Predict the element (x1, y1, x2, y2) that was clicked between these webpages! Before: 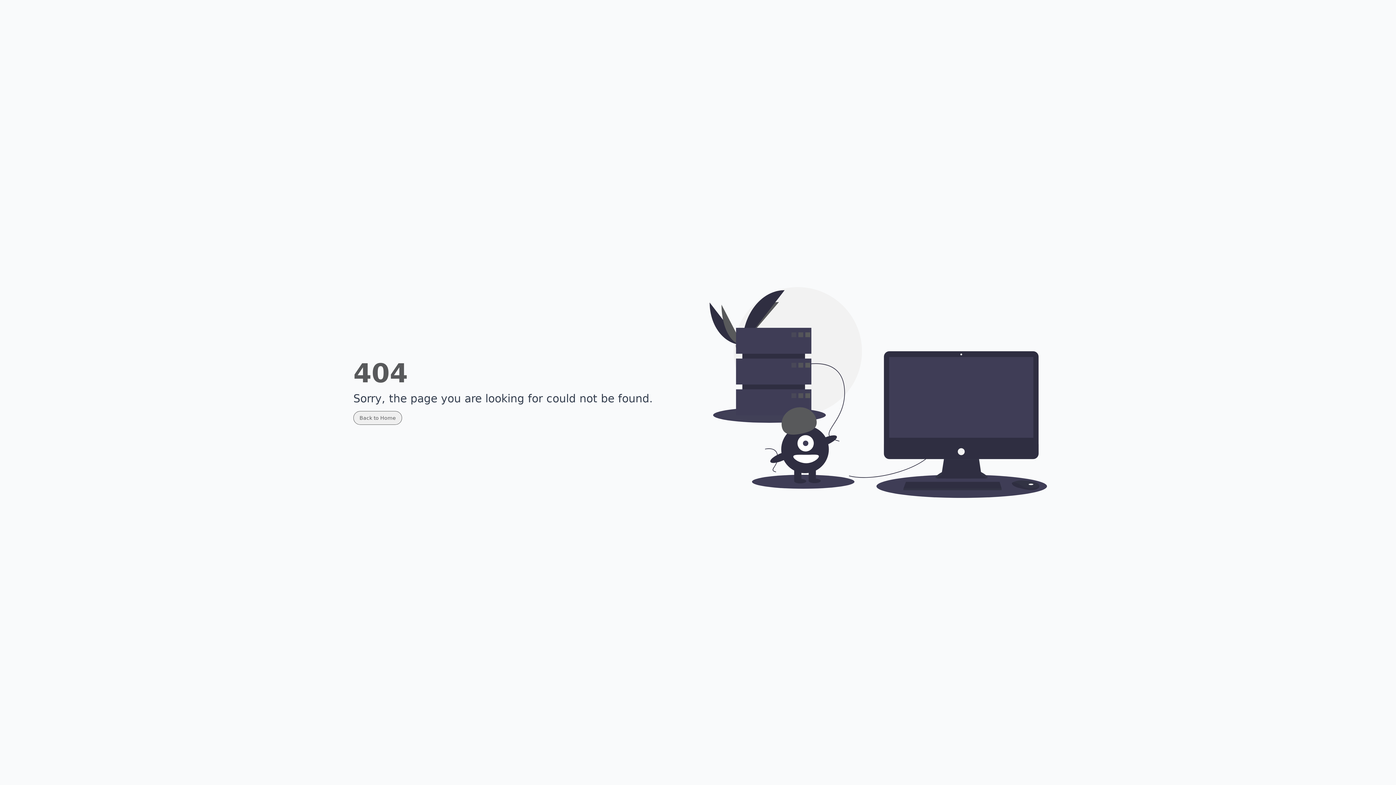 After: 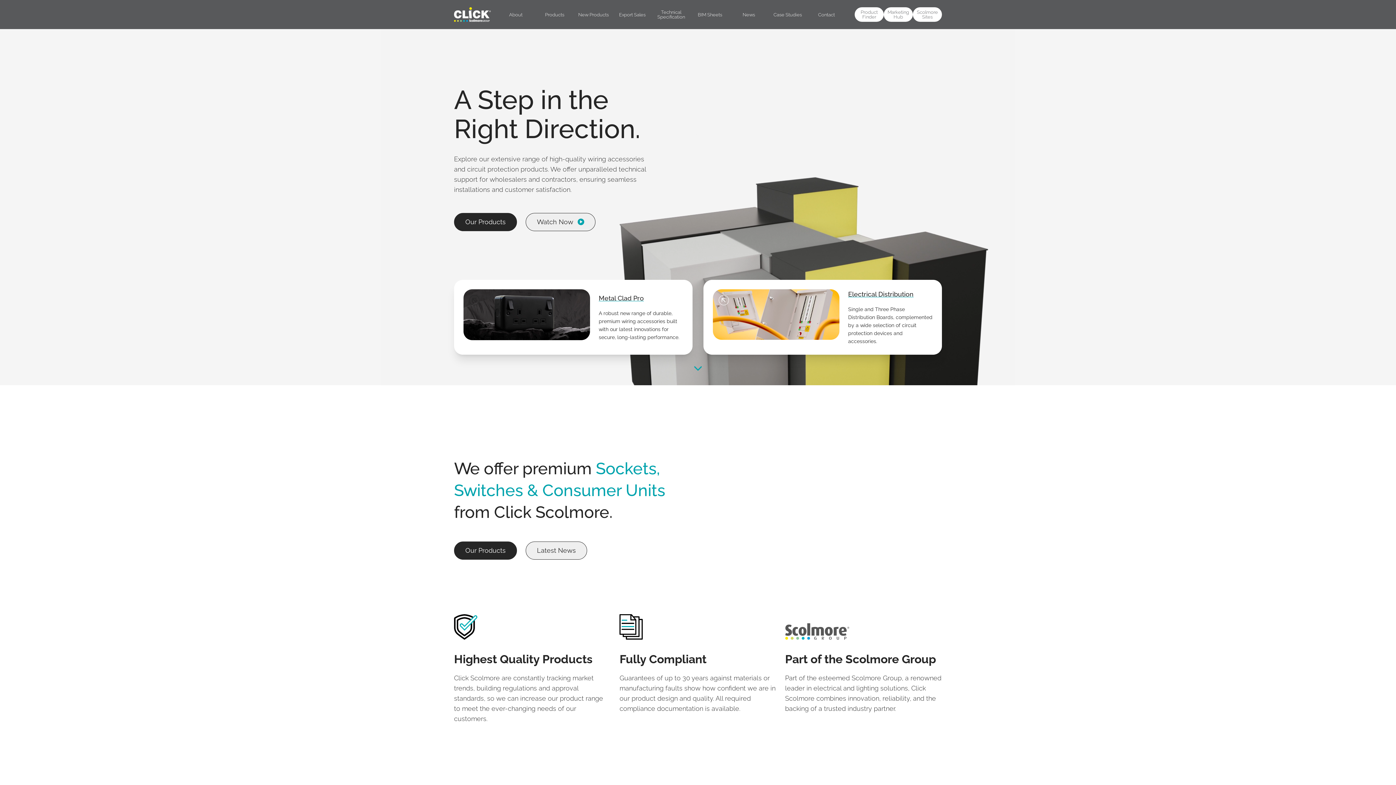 Action: label: Back to Home bbox: (353, 411, 402, 425)